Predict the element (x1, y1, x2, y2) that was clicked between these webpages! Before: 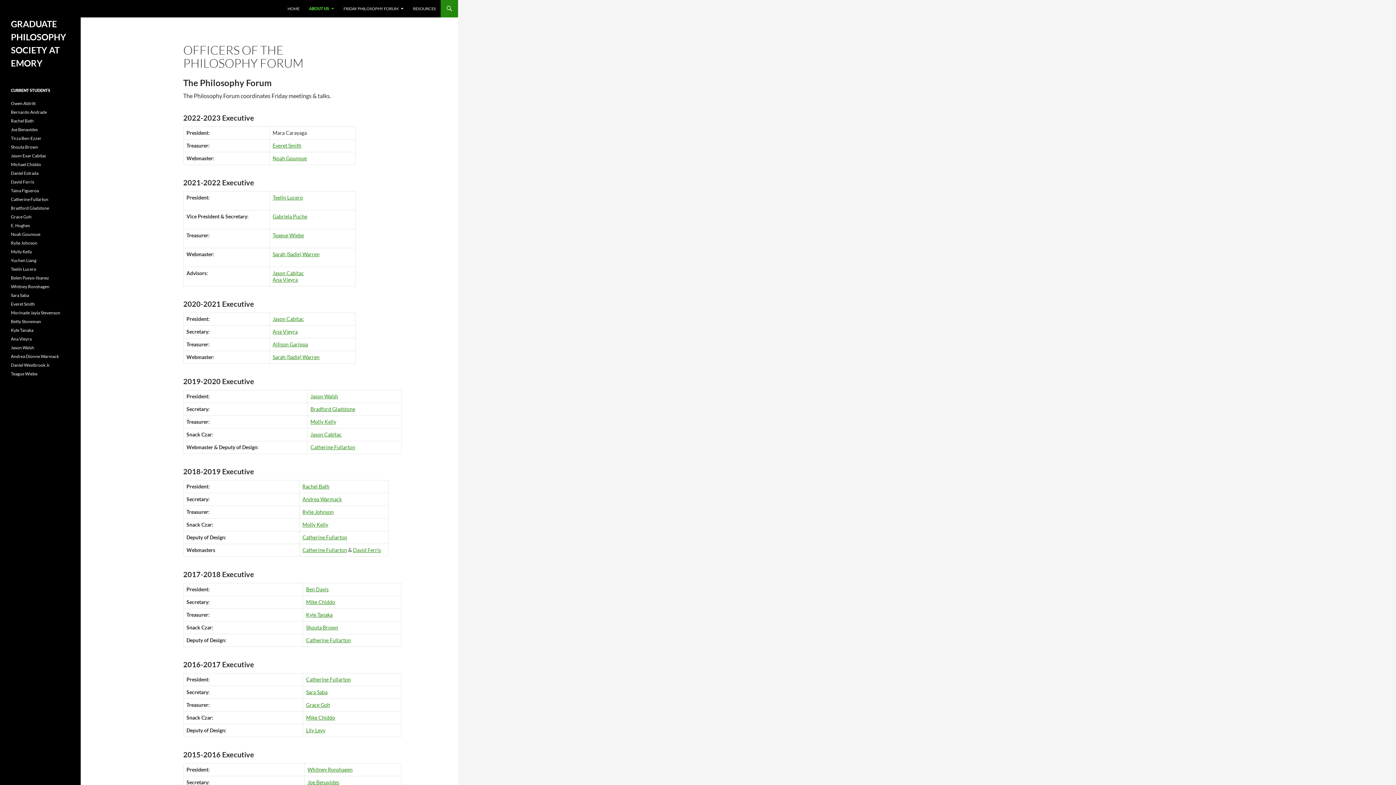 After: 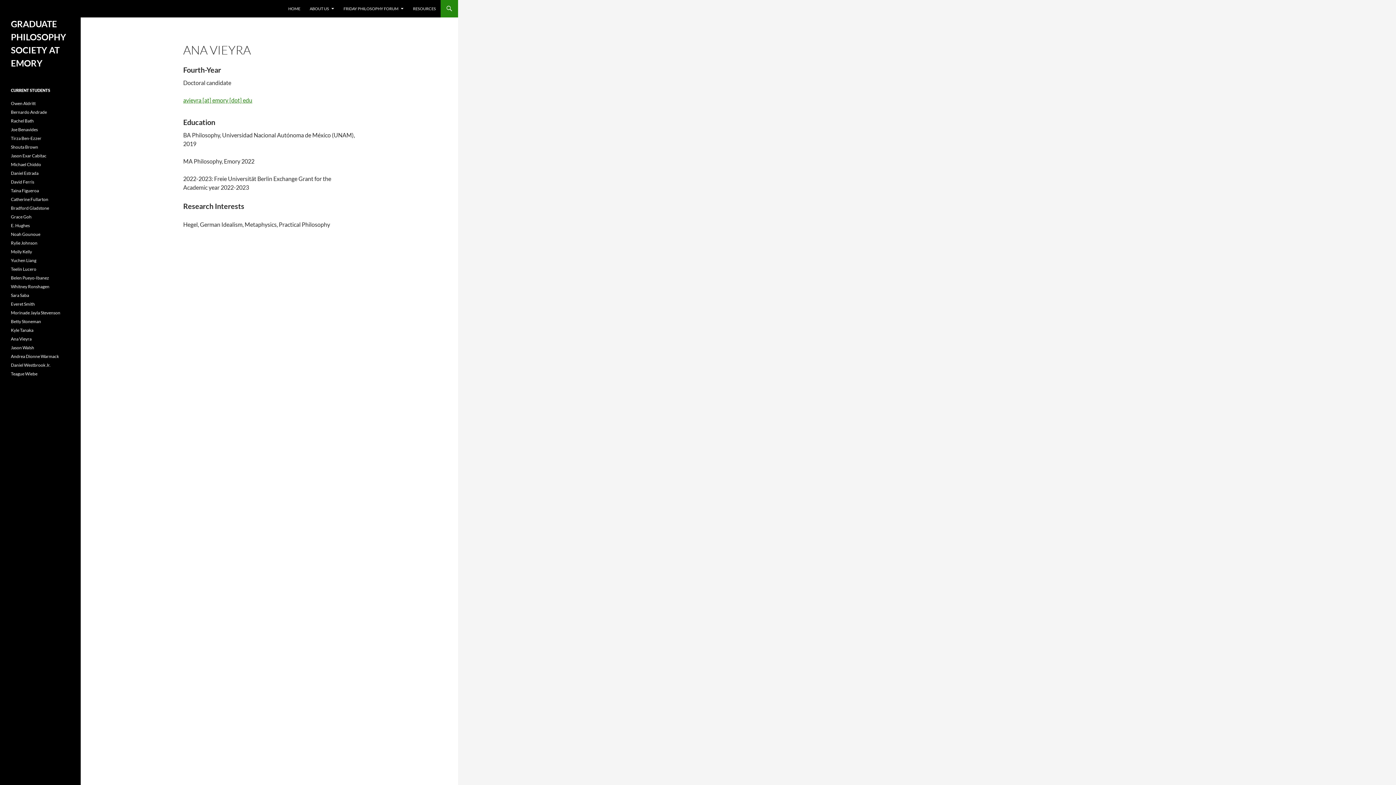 Action: bbox: (272, 328, 297, 334) label: Ana Vieyra